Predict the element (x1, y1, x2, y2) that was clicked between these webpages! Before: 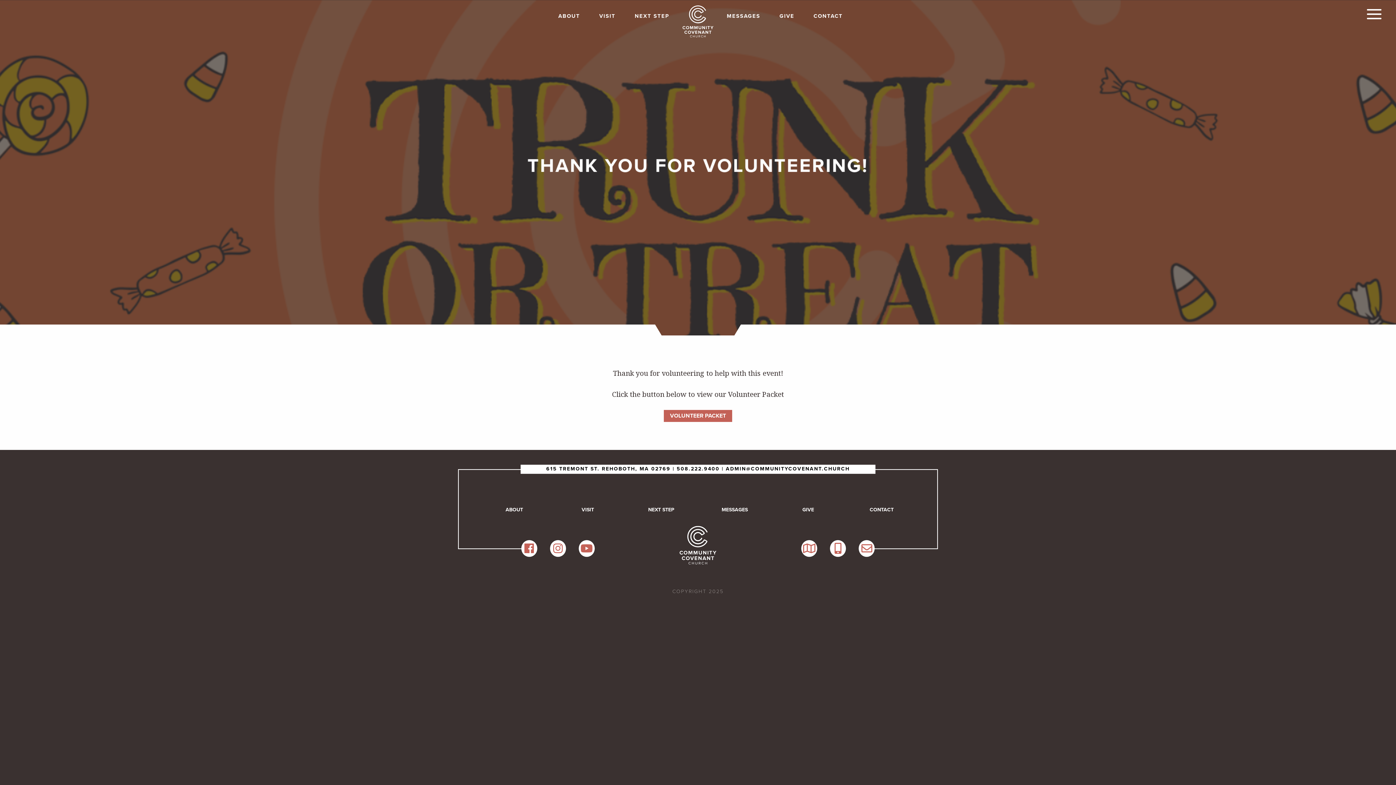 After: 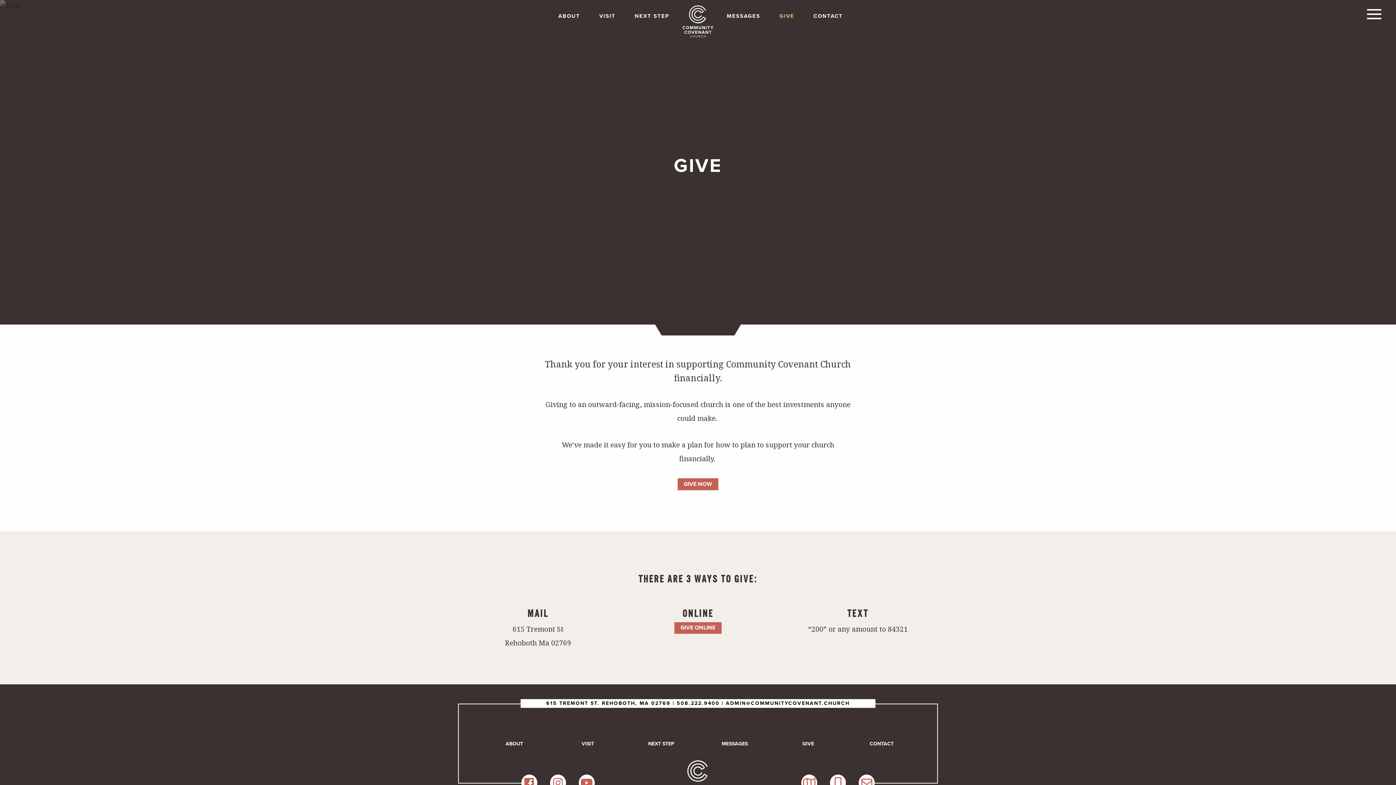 Action: bbox: (776, 8, 797, 23) label: GIVE